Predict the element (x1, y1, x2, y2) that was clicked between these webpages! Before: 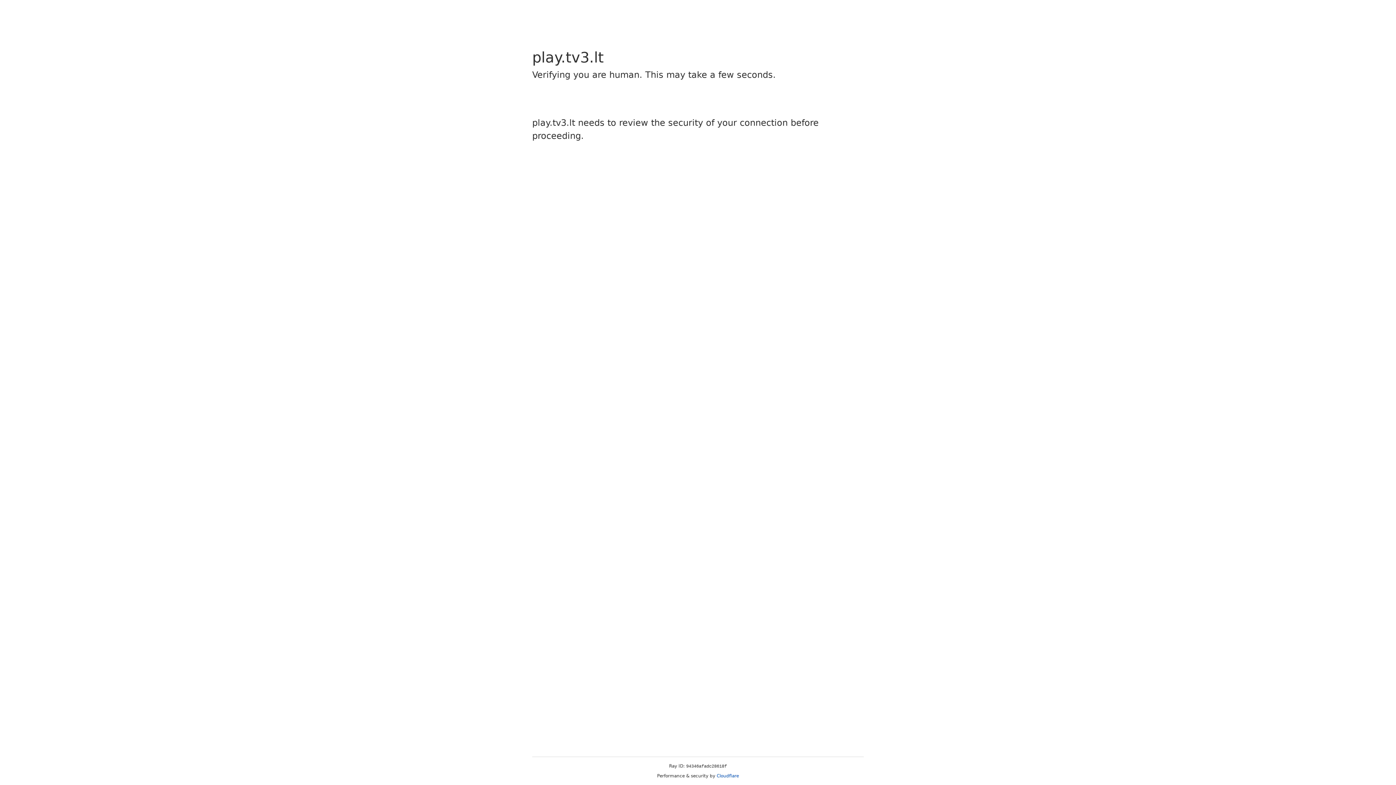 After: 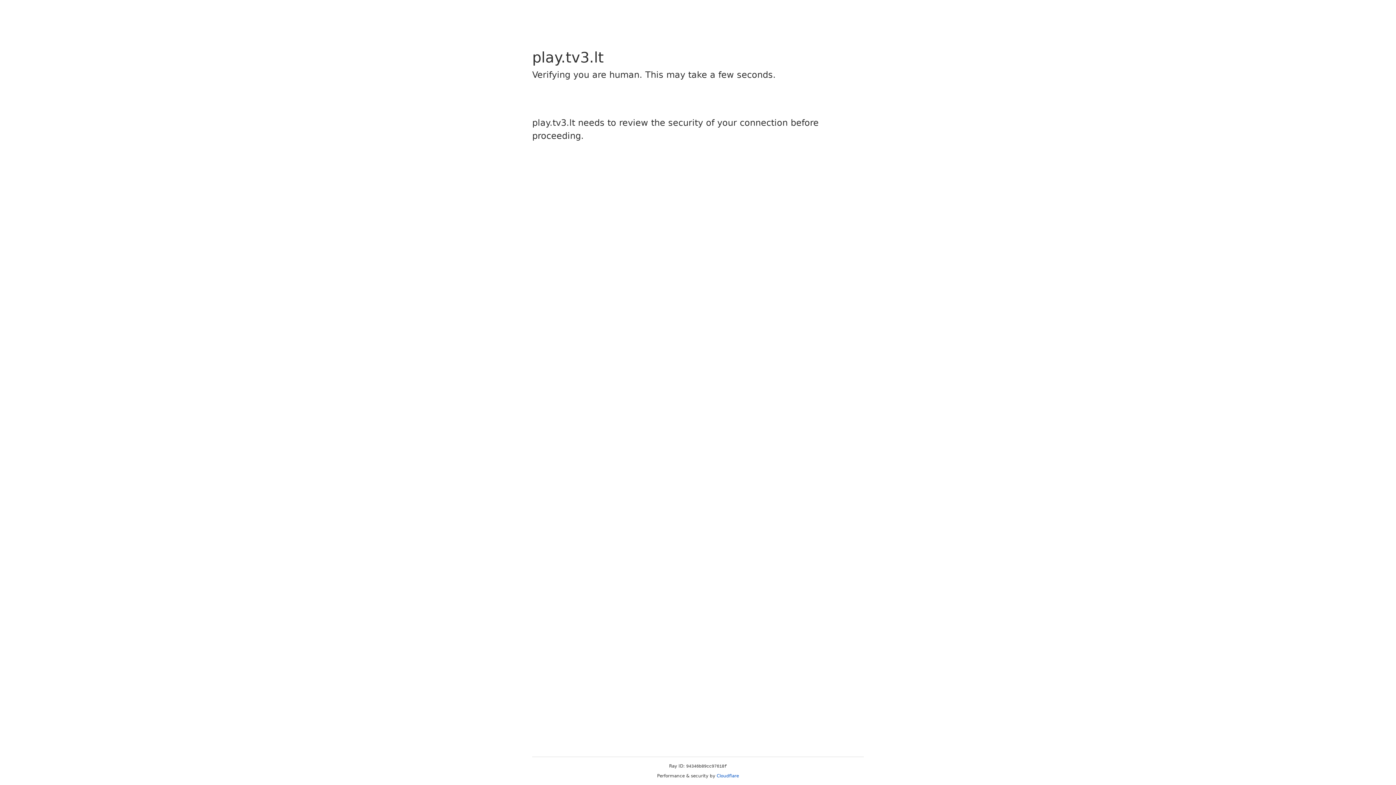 Action: label: Cloudflare bbox: (716, 773, 739, 778)